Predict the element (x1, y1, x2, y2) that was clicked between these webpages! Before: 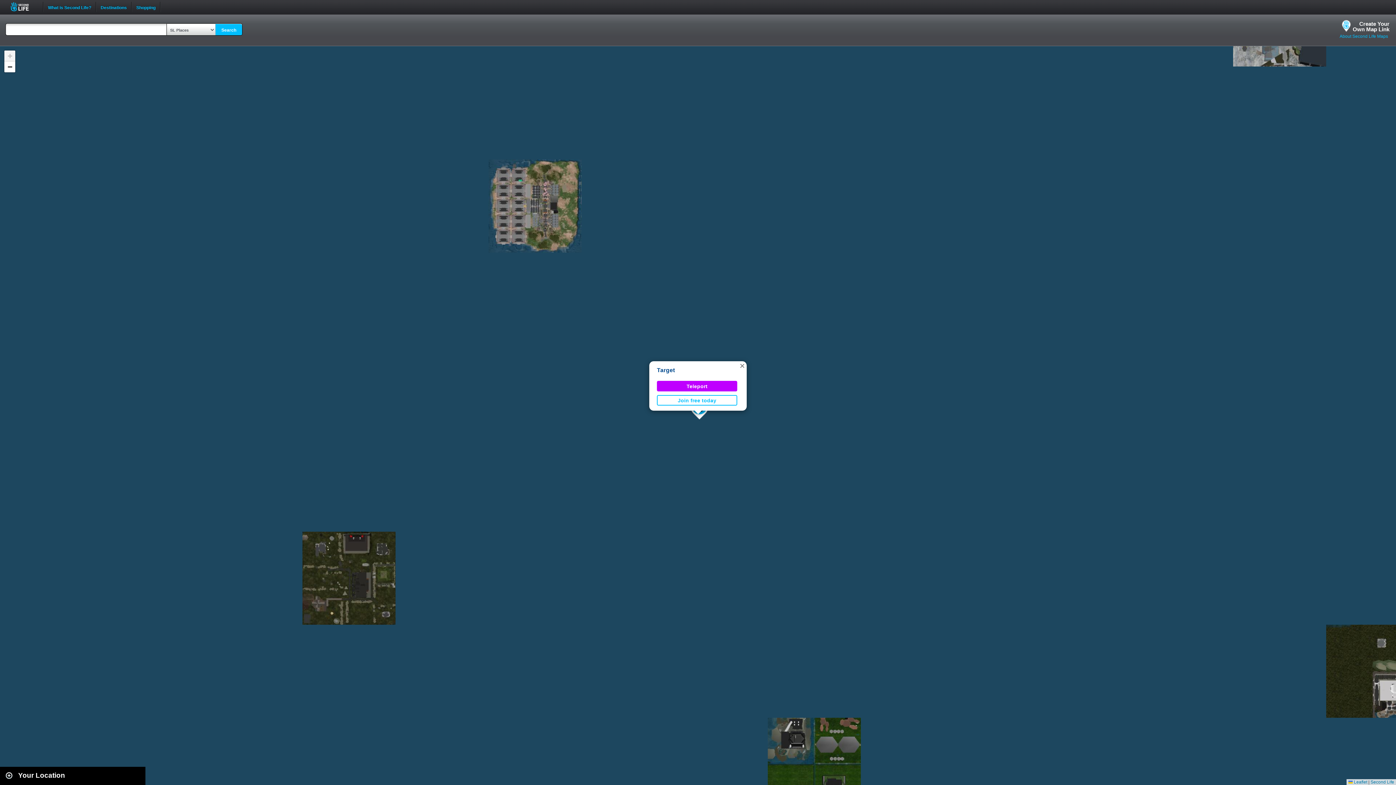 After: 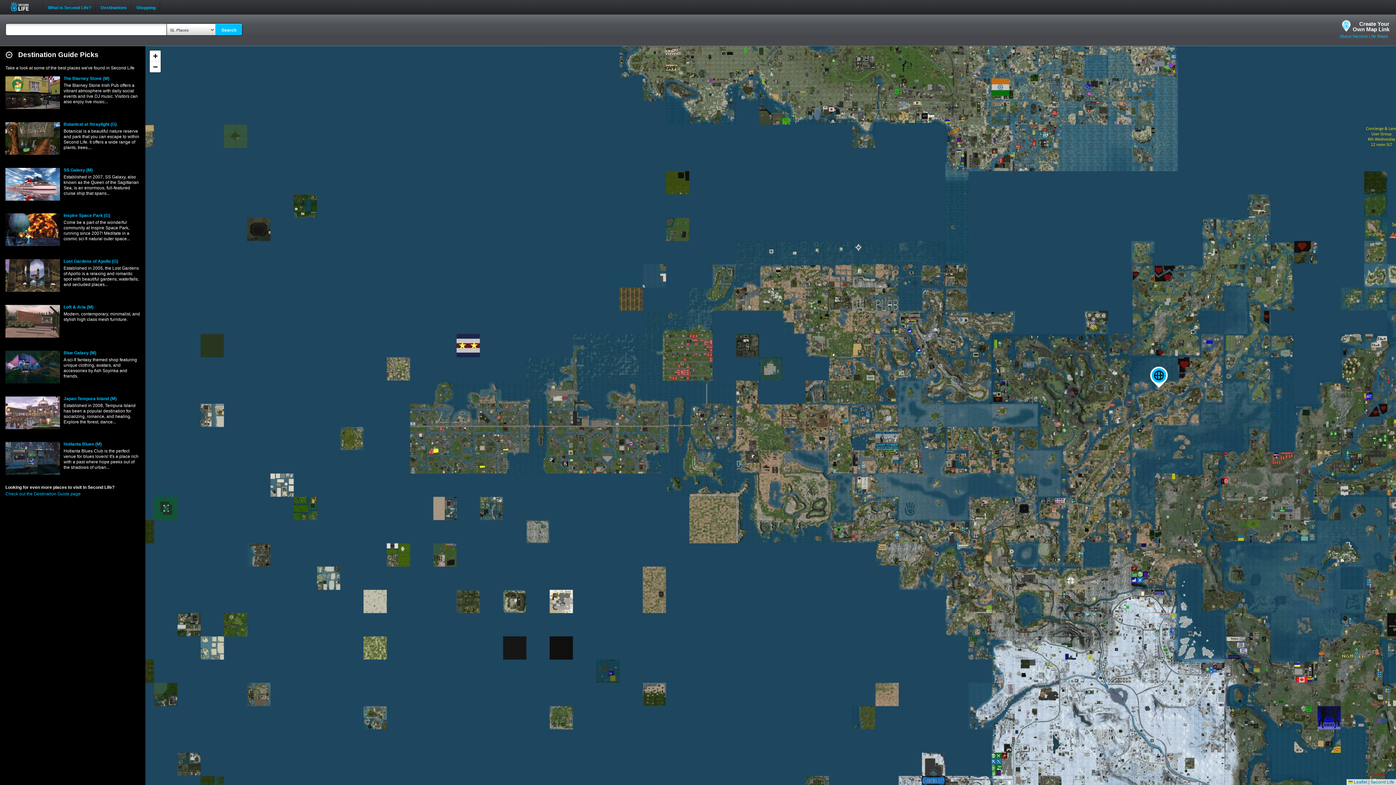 Action: label: Second Life bbox: (10, 1, 37, 11)